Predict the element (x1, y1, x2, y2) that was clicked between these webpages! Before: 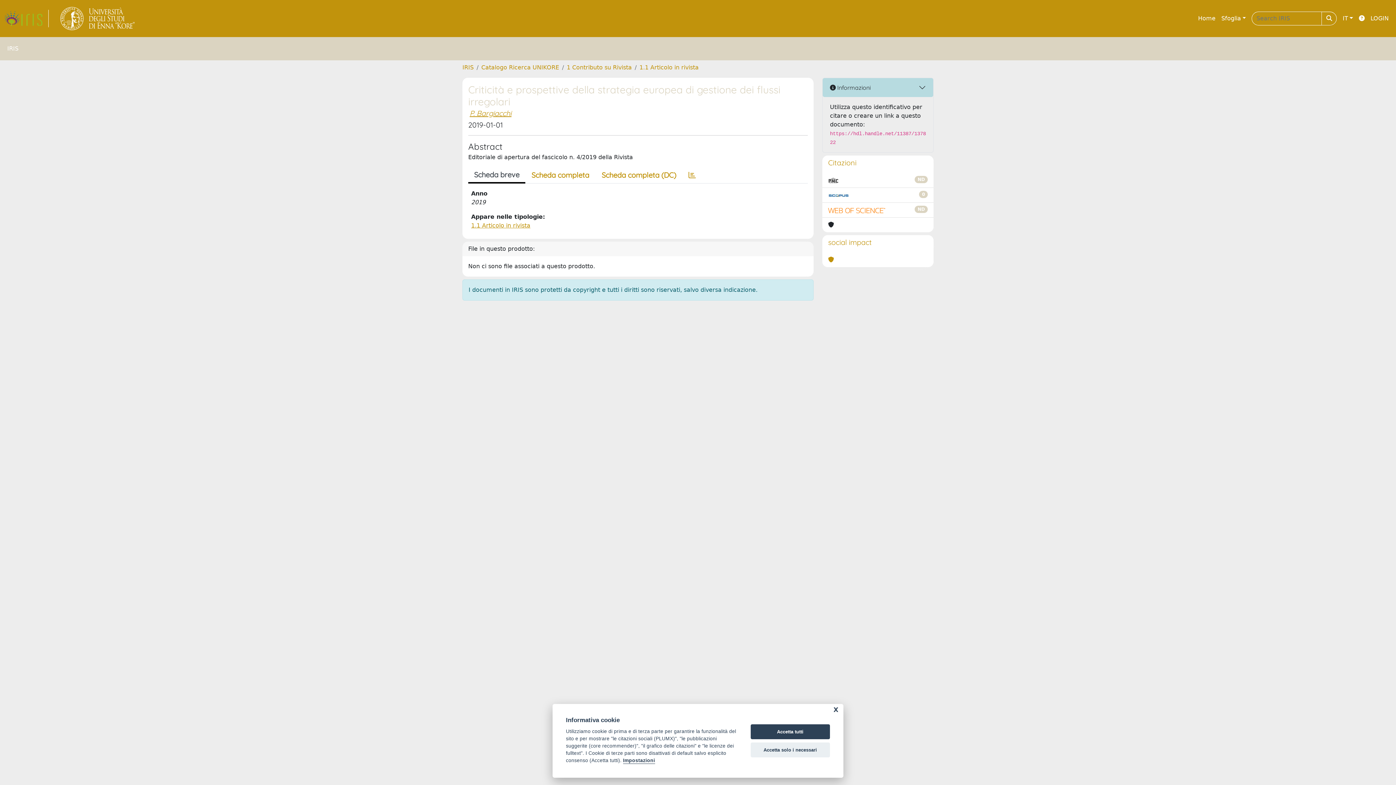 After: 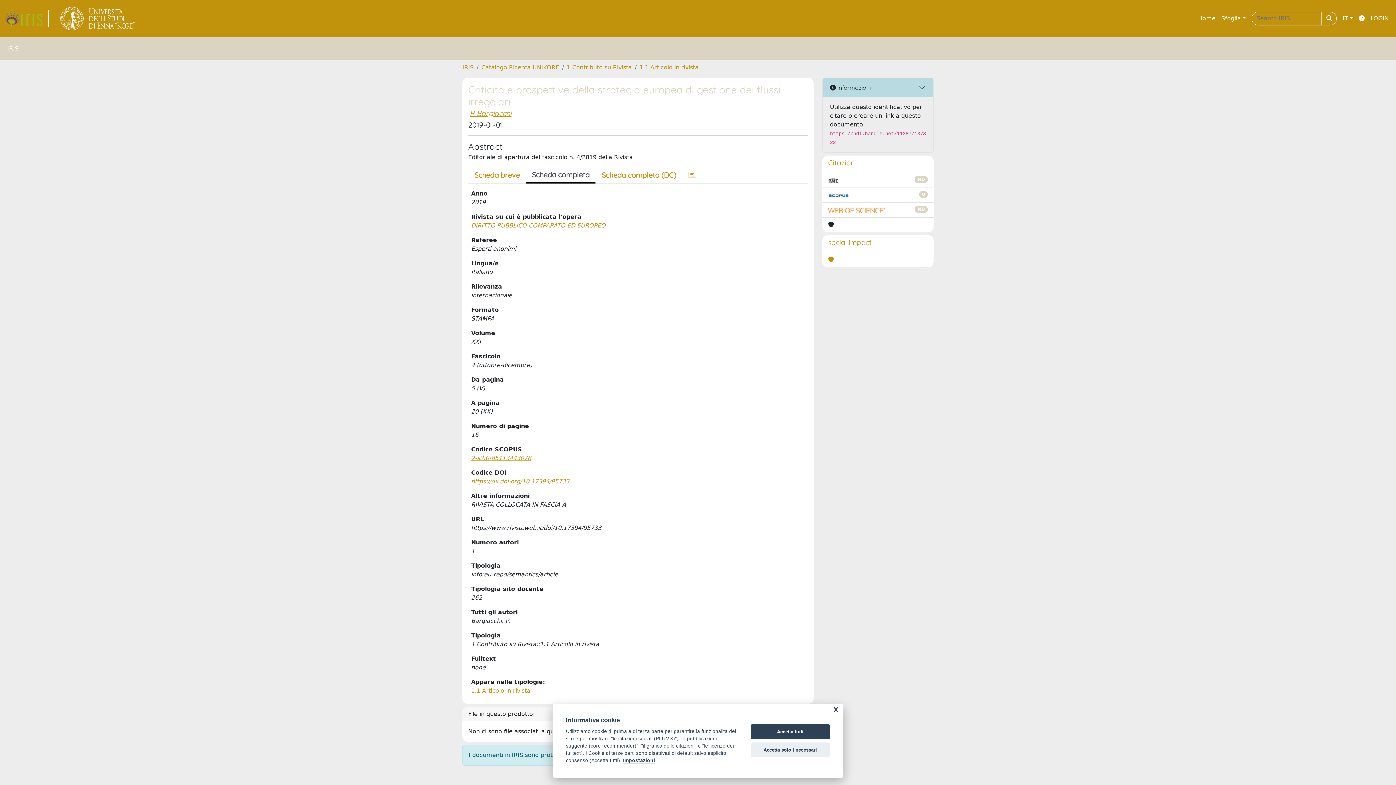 Action: bbox: (525, 167, 595, 182) label: Scheda completa